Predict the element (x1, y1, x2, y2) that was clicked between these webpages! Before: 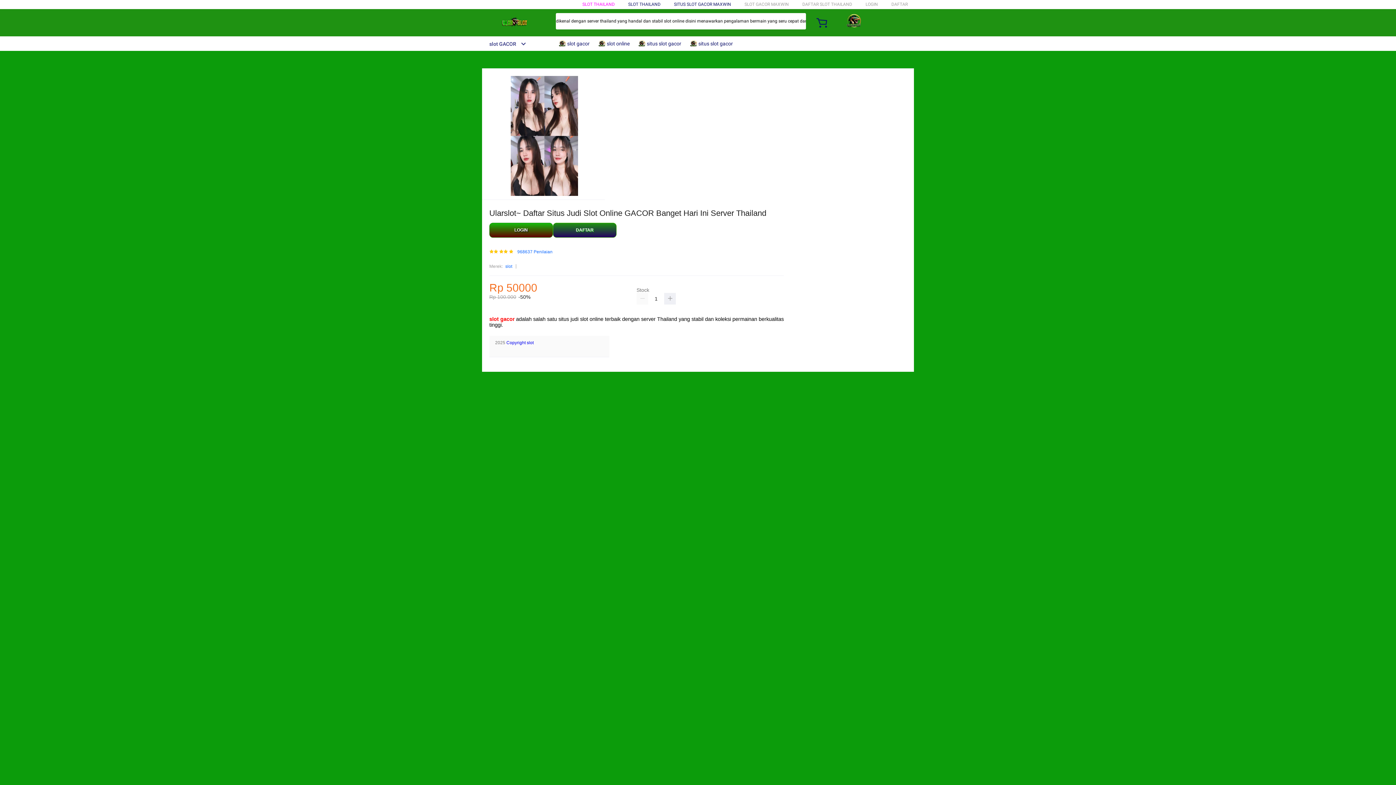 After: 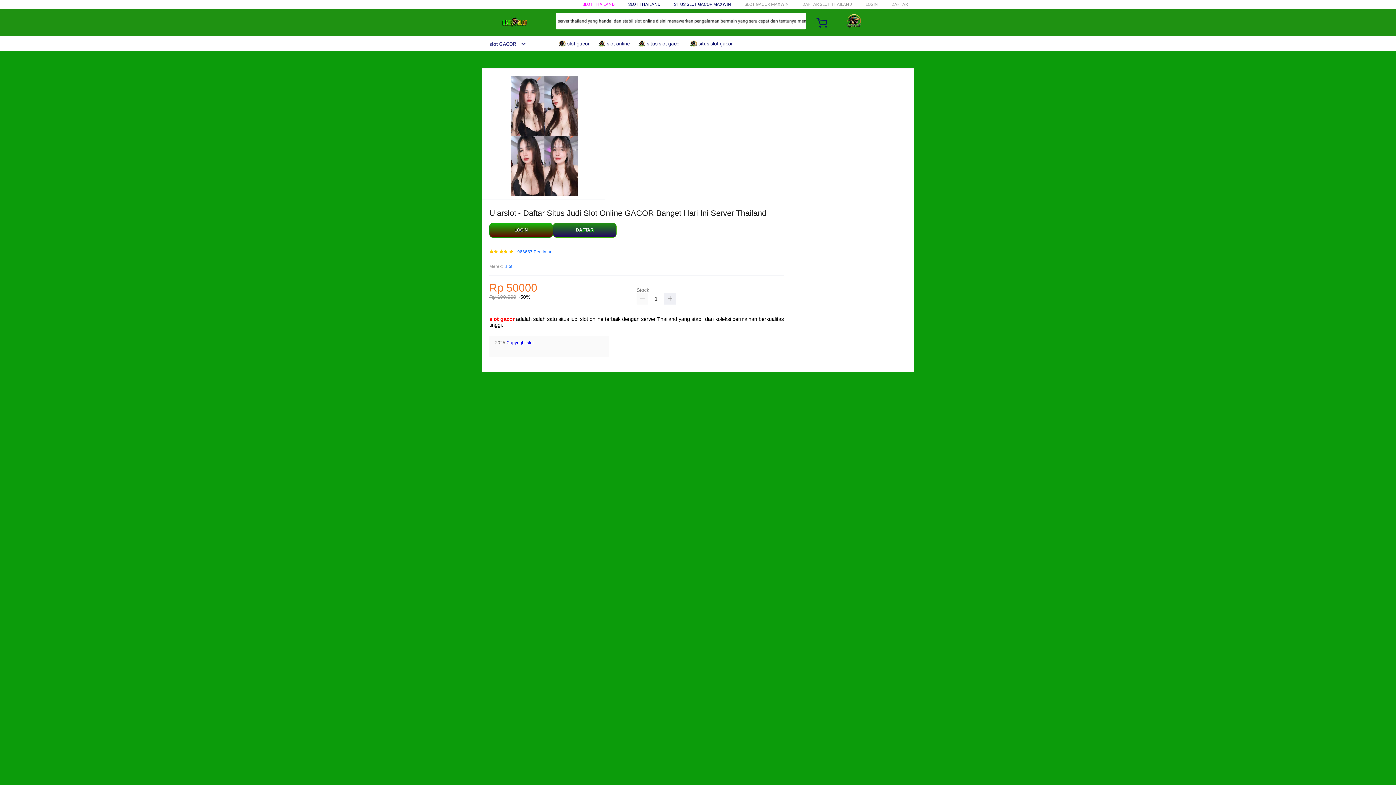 Action: bbox: (489, 316, 514, 322) label: slot gacor